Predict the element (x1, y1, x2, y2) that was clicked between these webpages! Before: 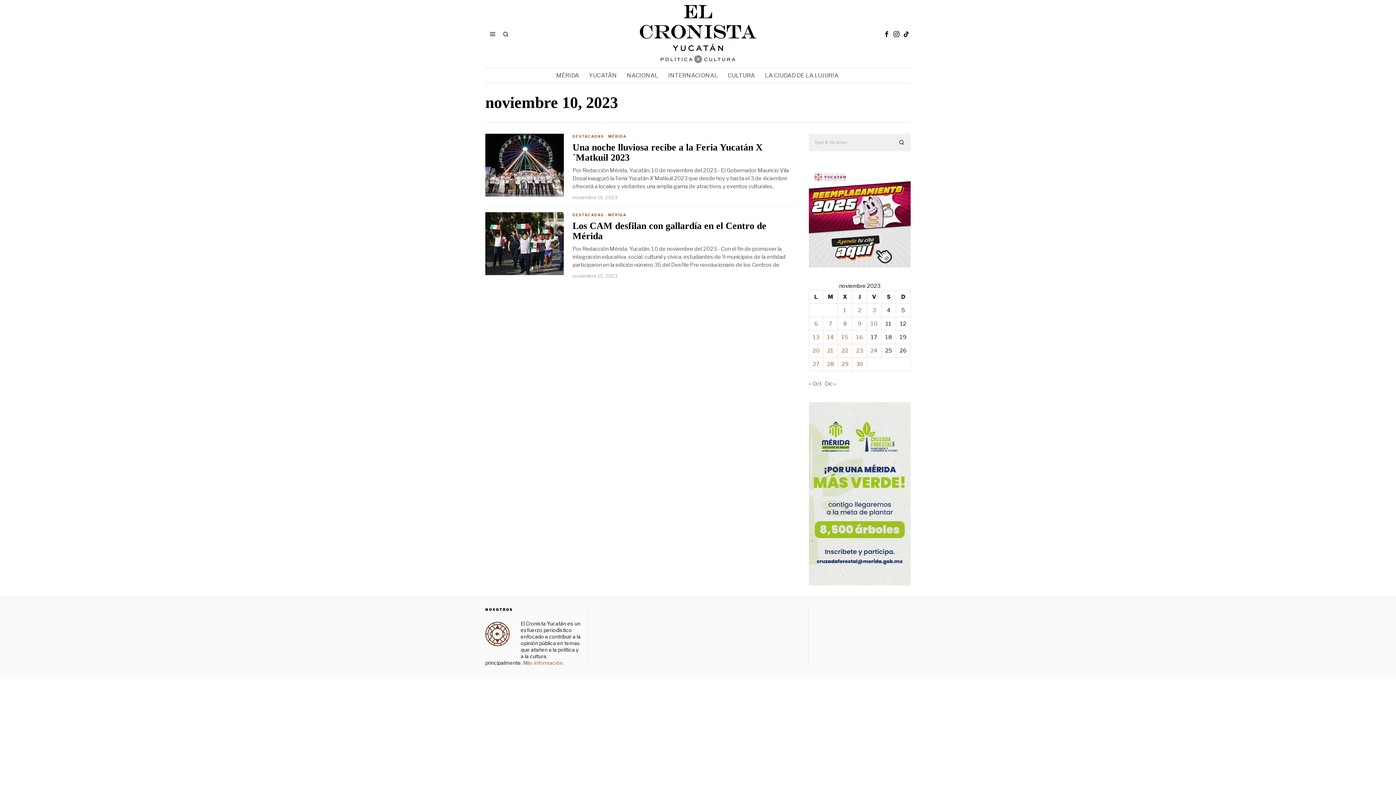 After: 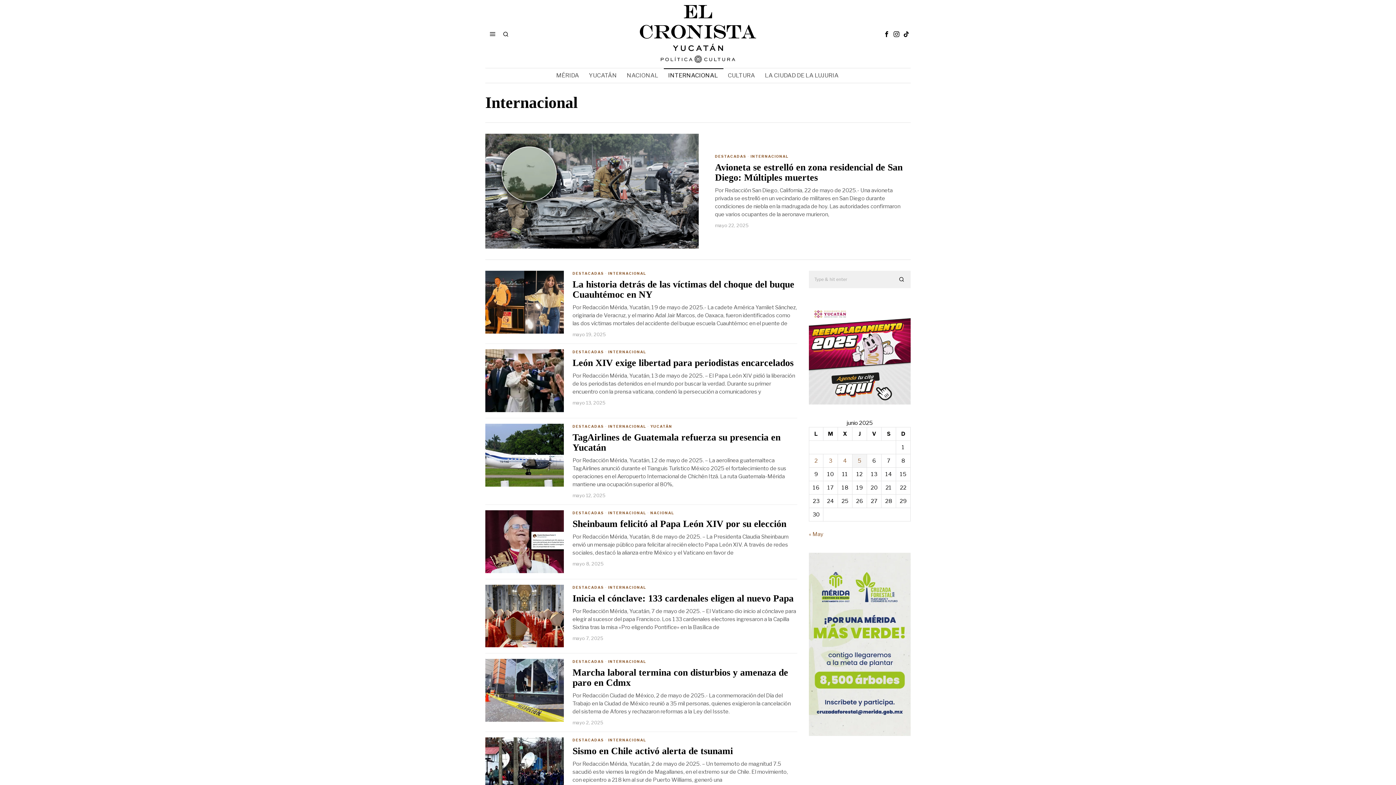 Action: bbox: (664, 68, 723, 83) label: INTERNACIONAL